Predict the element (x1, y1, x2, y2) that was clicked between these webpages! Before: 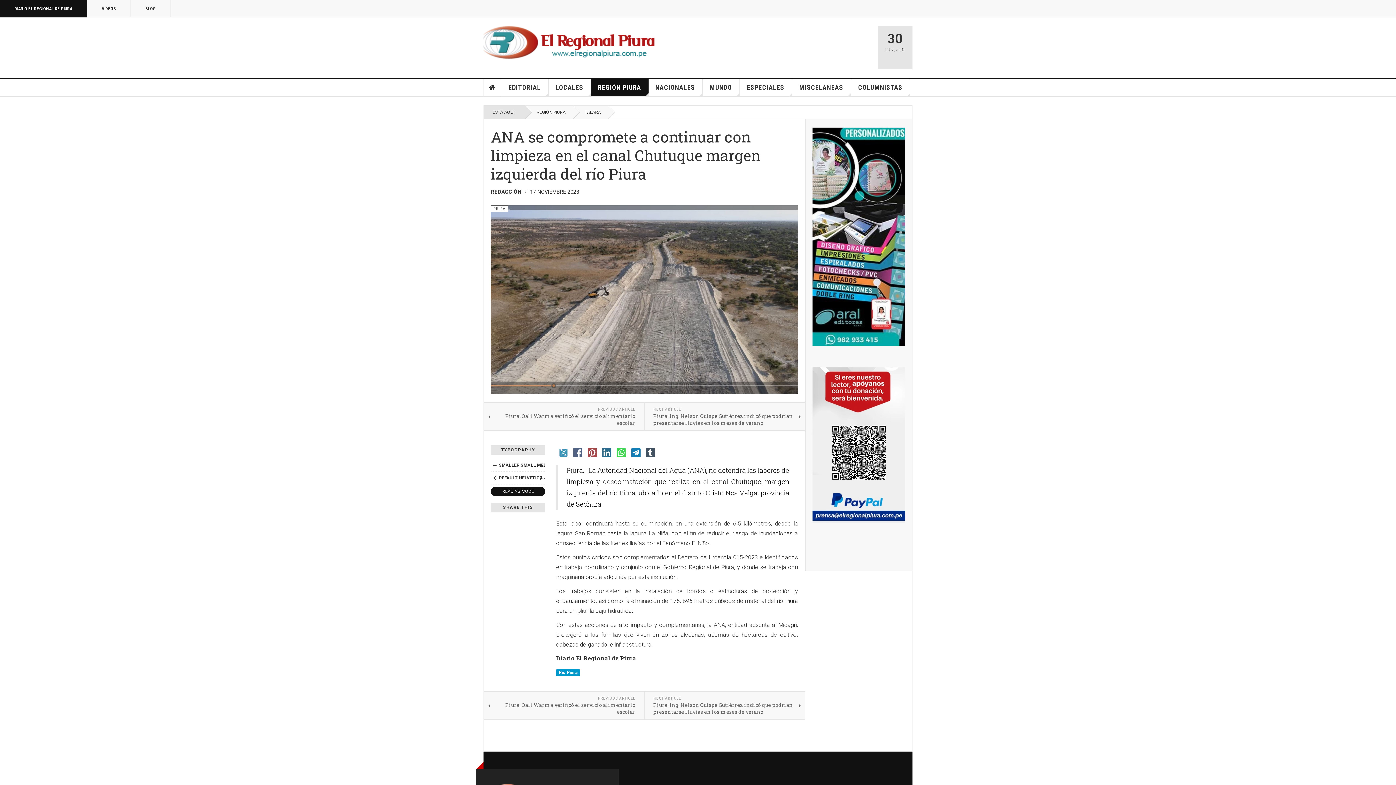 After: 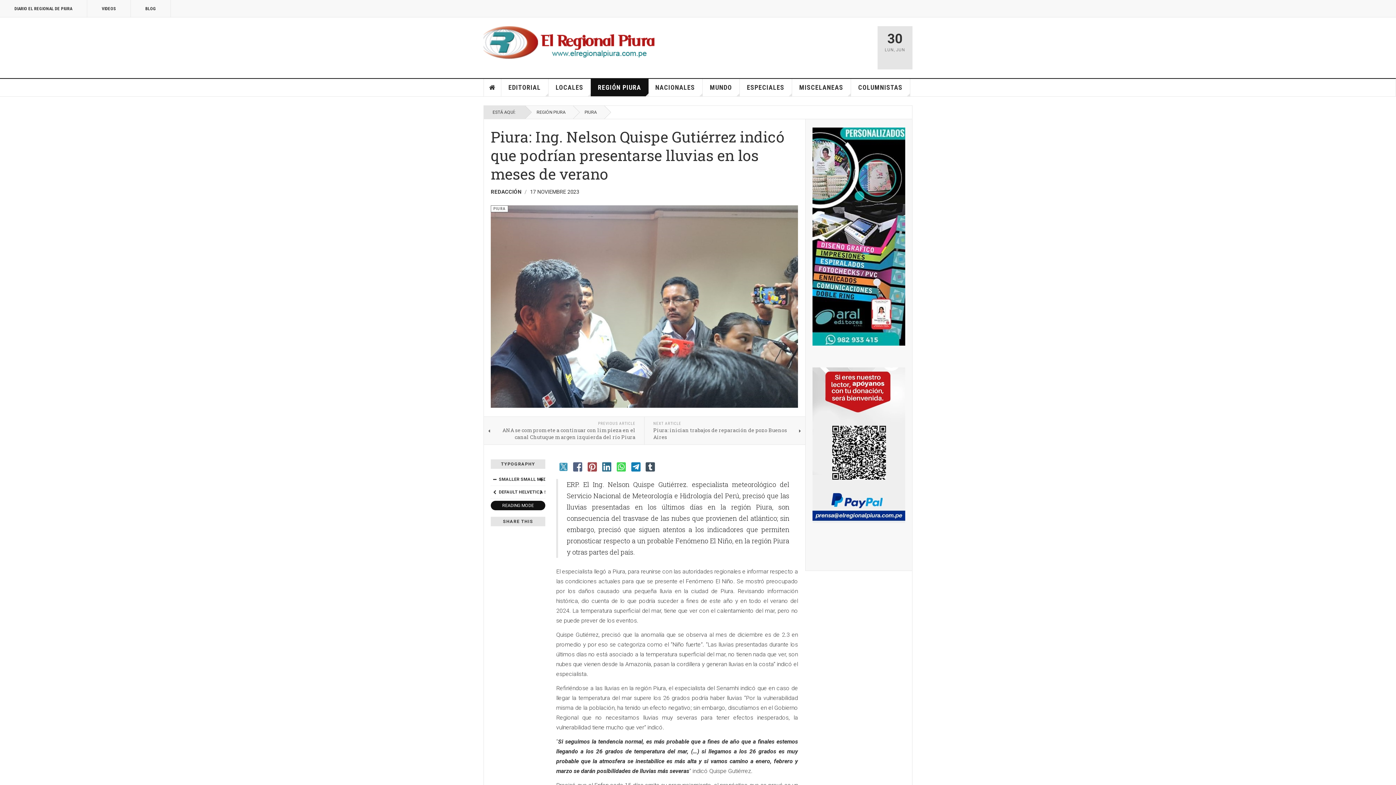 Action: bbox: (644, 692, 805, 719) label: NEXT ARTICLE
Piura: Ing. Nelson Quispe Gutiérrez indicó que podrían presentarse lluvias en los meses de verano